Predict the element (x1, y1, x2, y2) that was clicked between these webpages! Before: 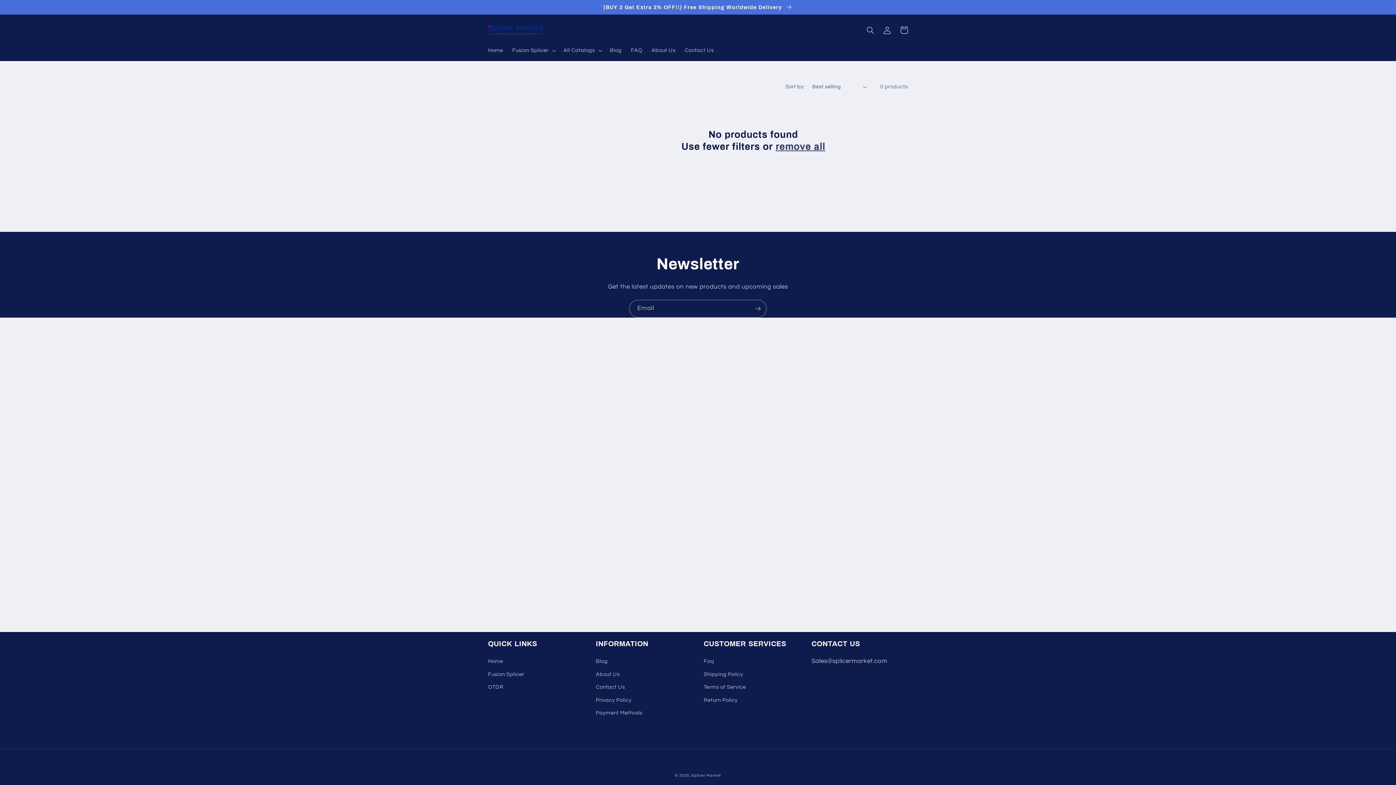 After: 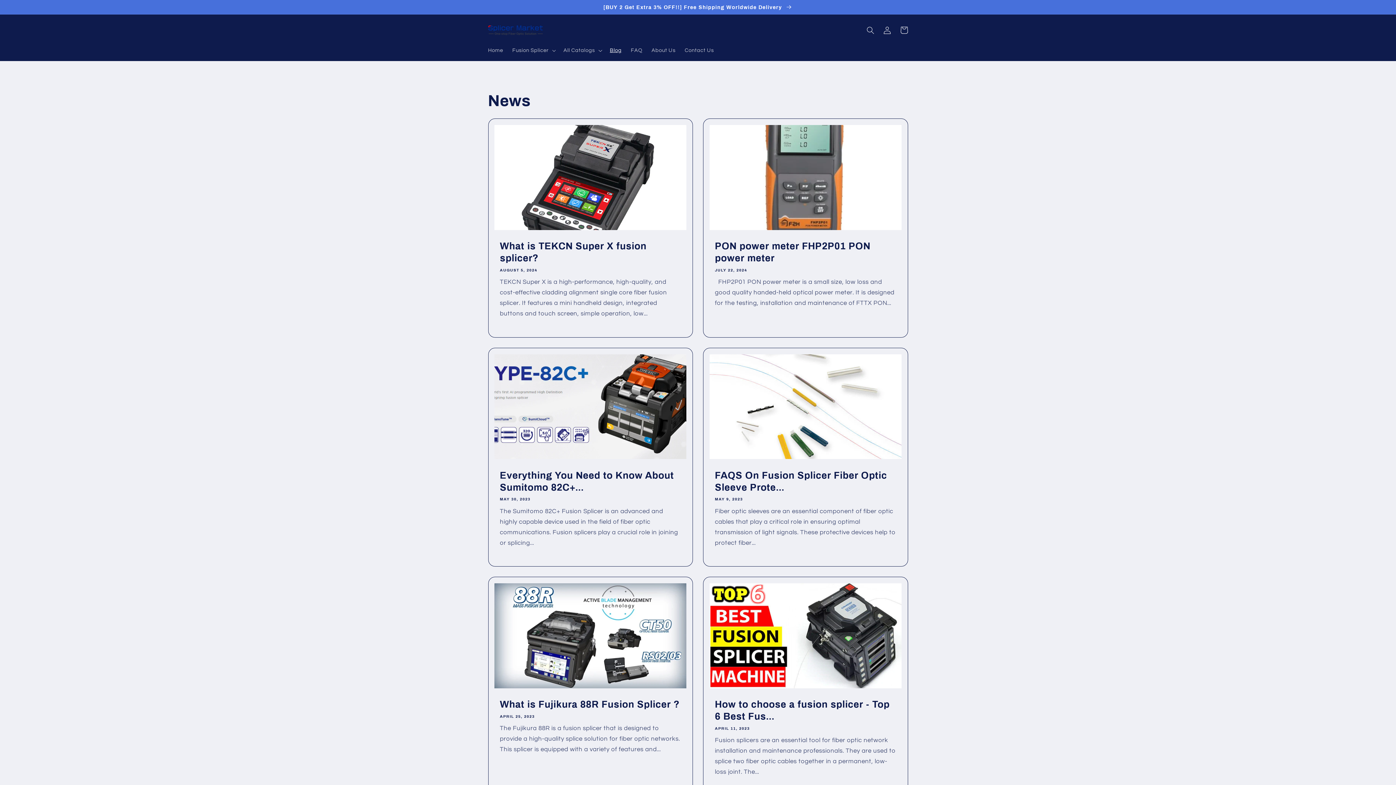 Action: bbox: (605, 42, 626, 58) label: Blog